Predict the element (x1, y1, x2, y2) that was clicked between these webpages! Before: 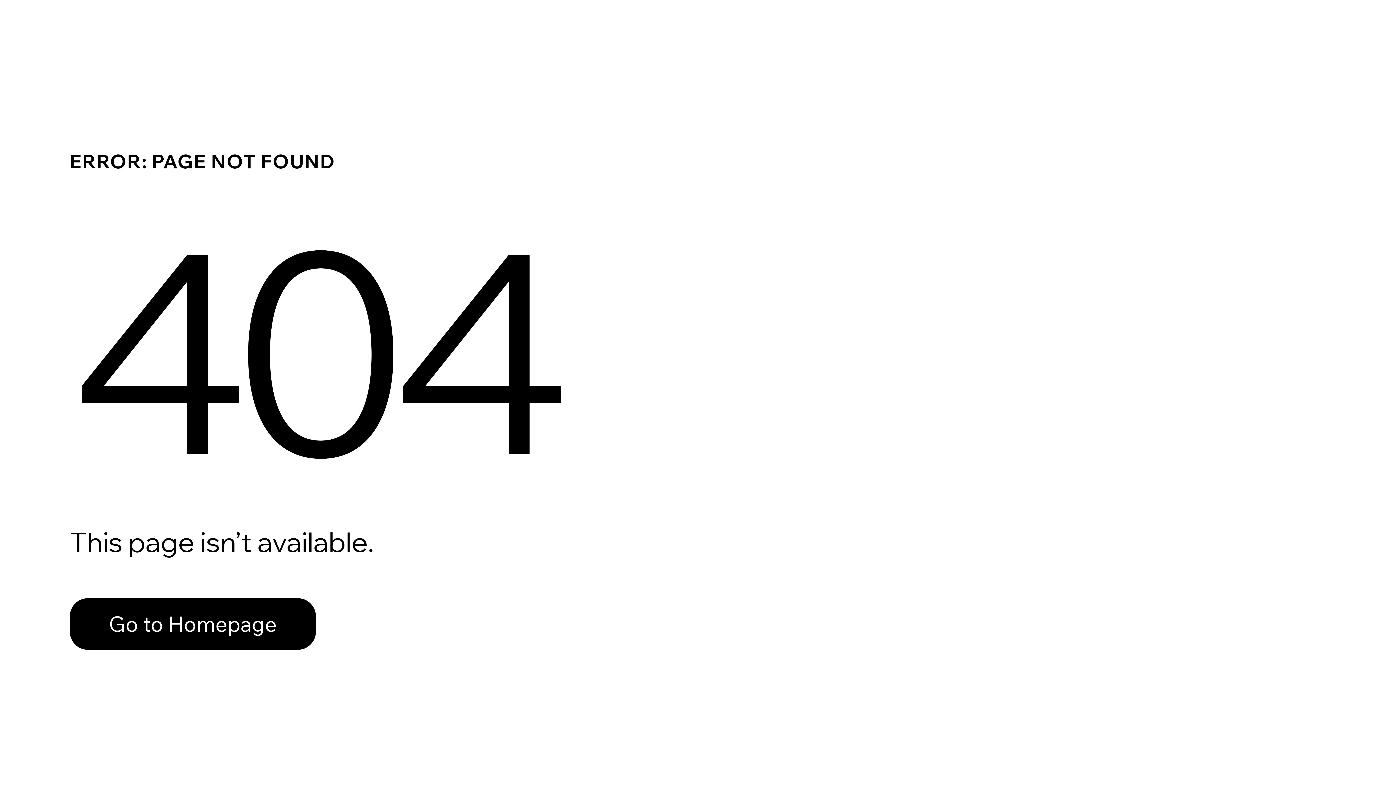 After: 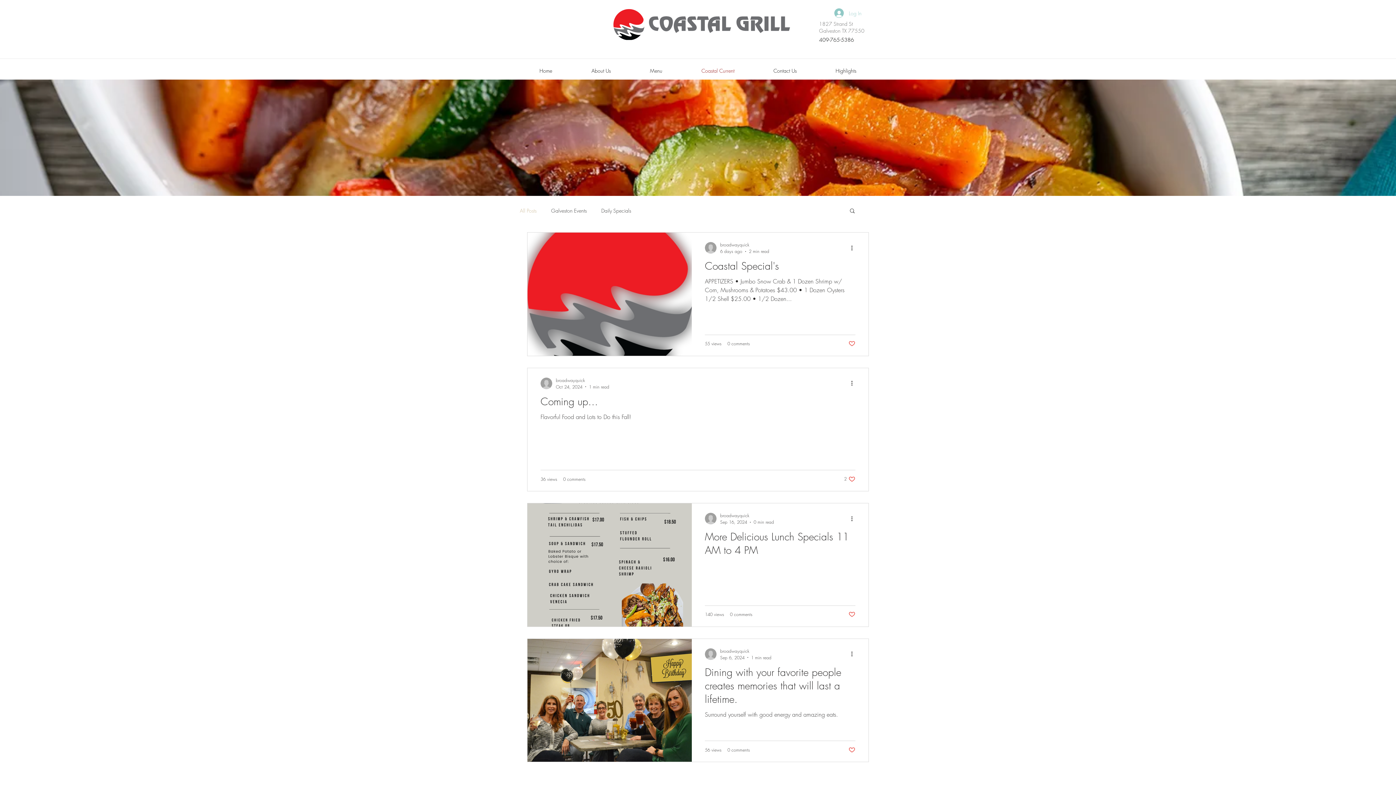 Action: bbox: (69, 582, 768, 659) label: Go to Homepage